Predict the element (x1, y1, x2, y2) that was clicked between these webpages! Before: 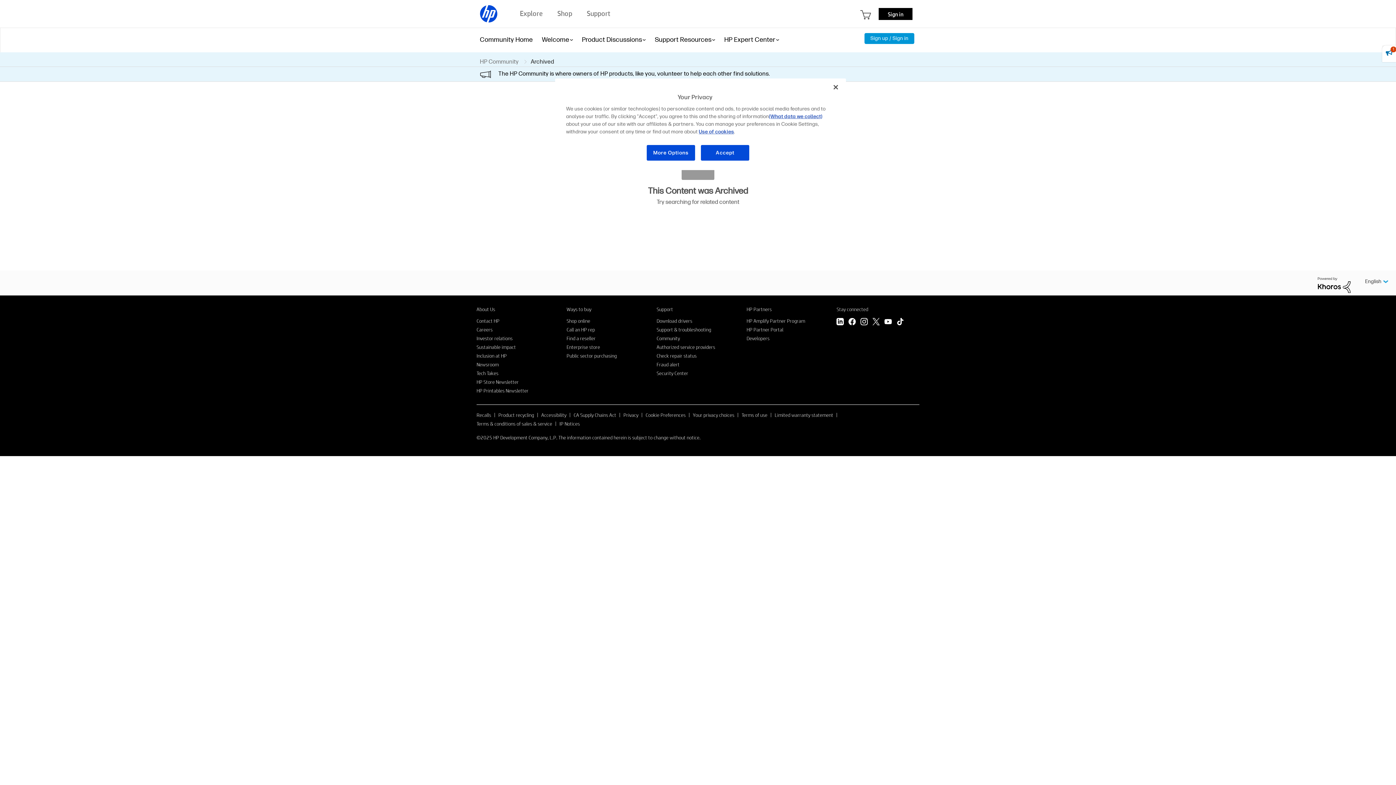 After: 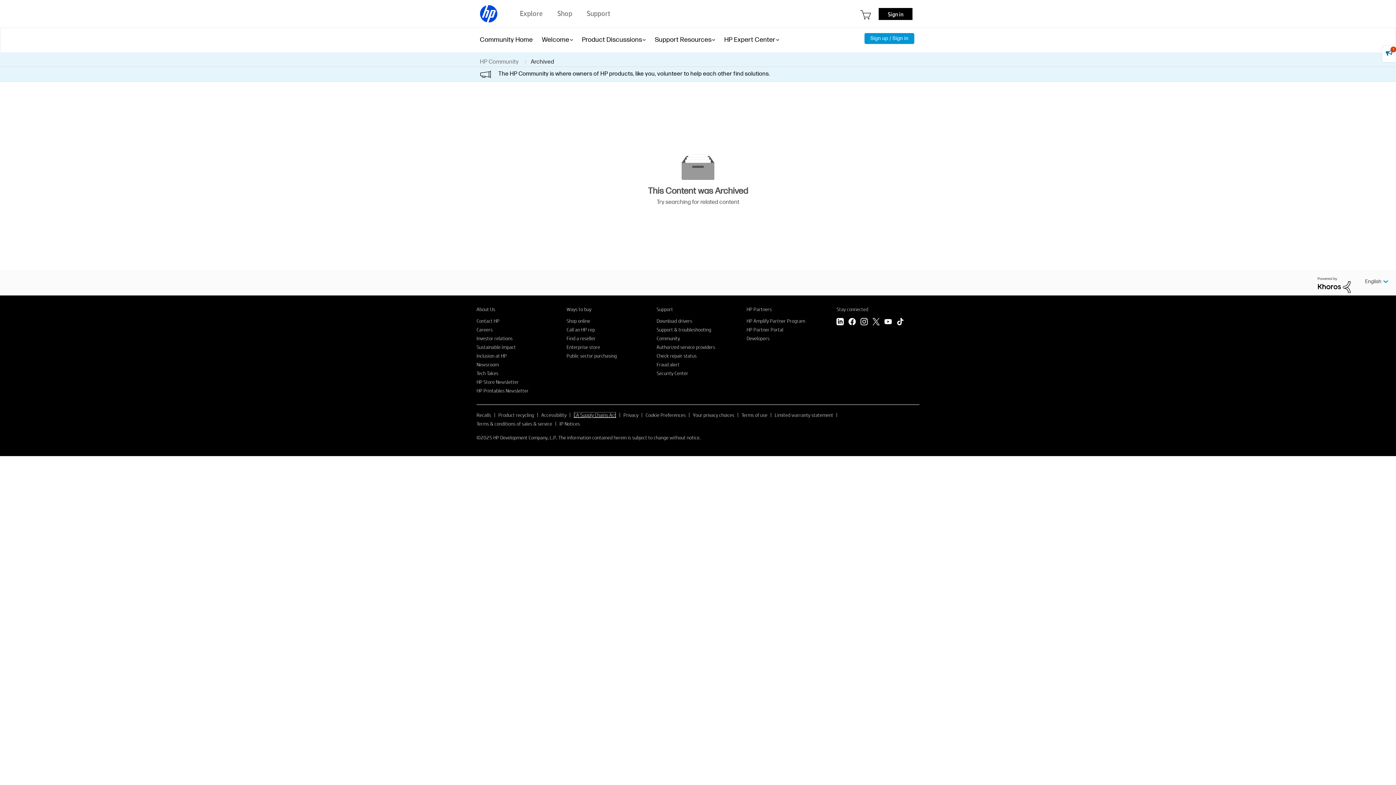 Action: label: CA Supply Chains Act bbox: (573, 411, 616, 418)